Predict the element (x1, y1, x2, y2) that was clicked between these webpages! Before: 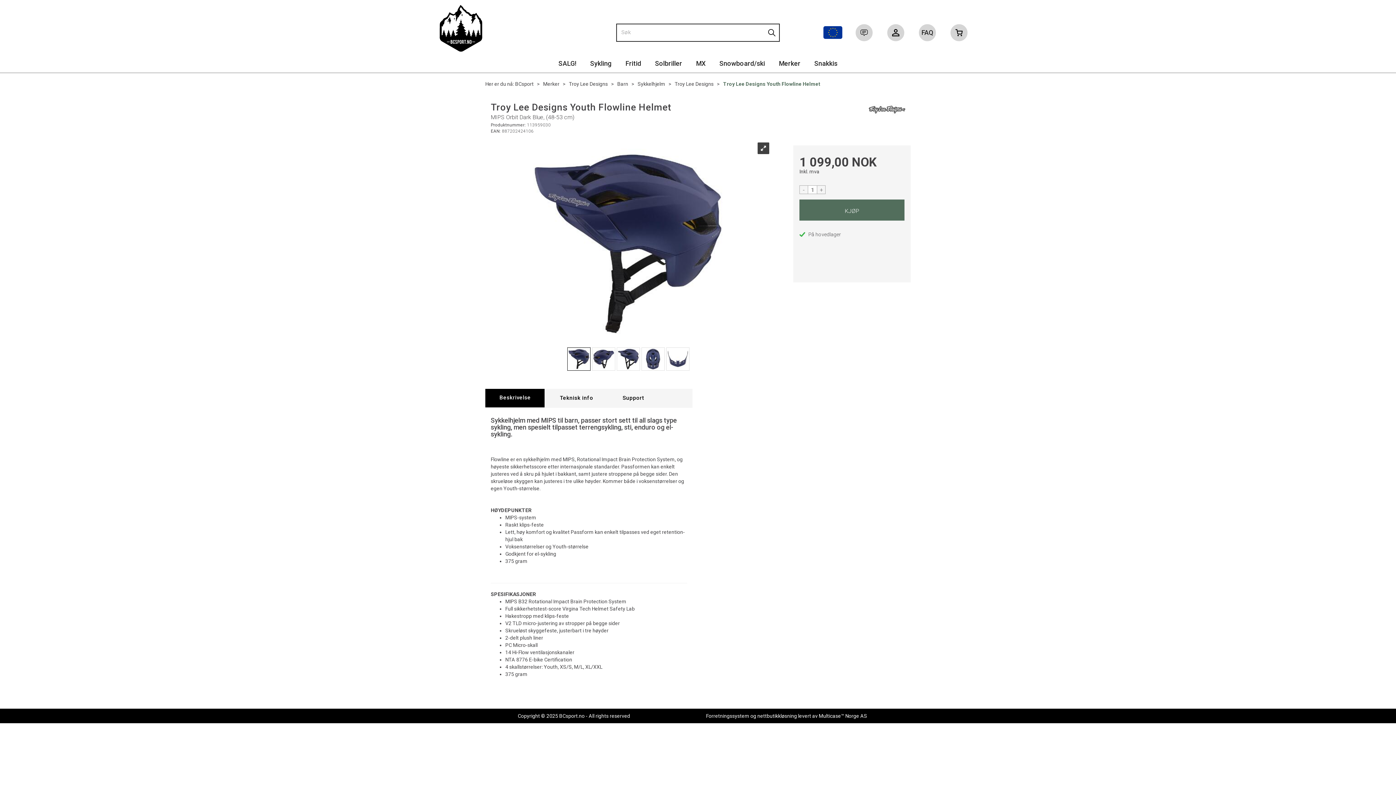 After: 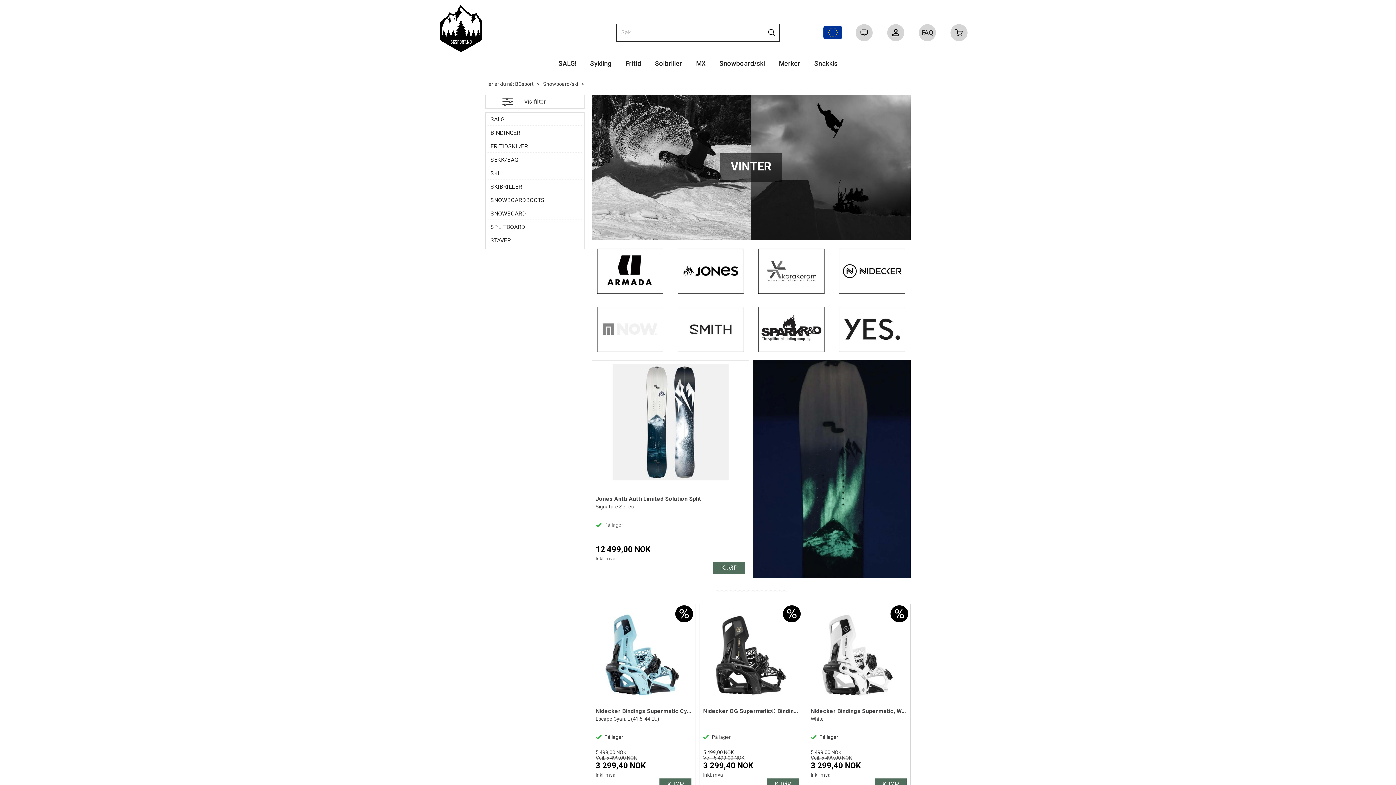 Action: label: Snowboard/ski bbox: (719, 58, 765, 70)